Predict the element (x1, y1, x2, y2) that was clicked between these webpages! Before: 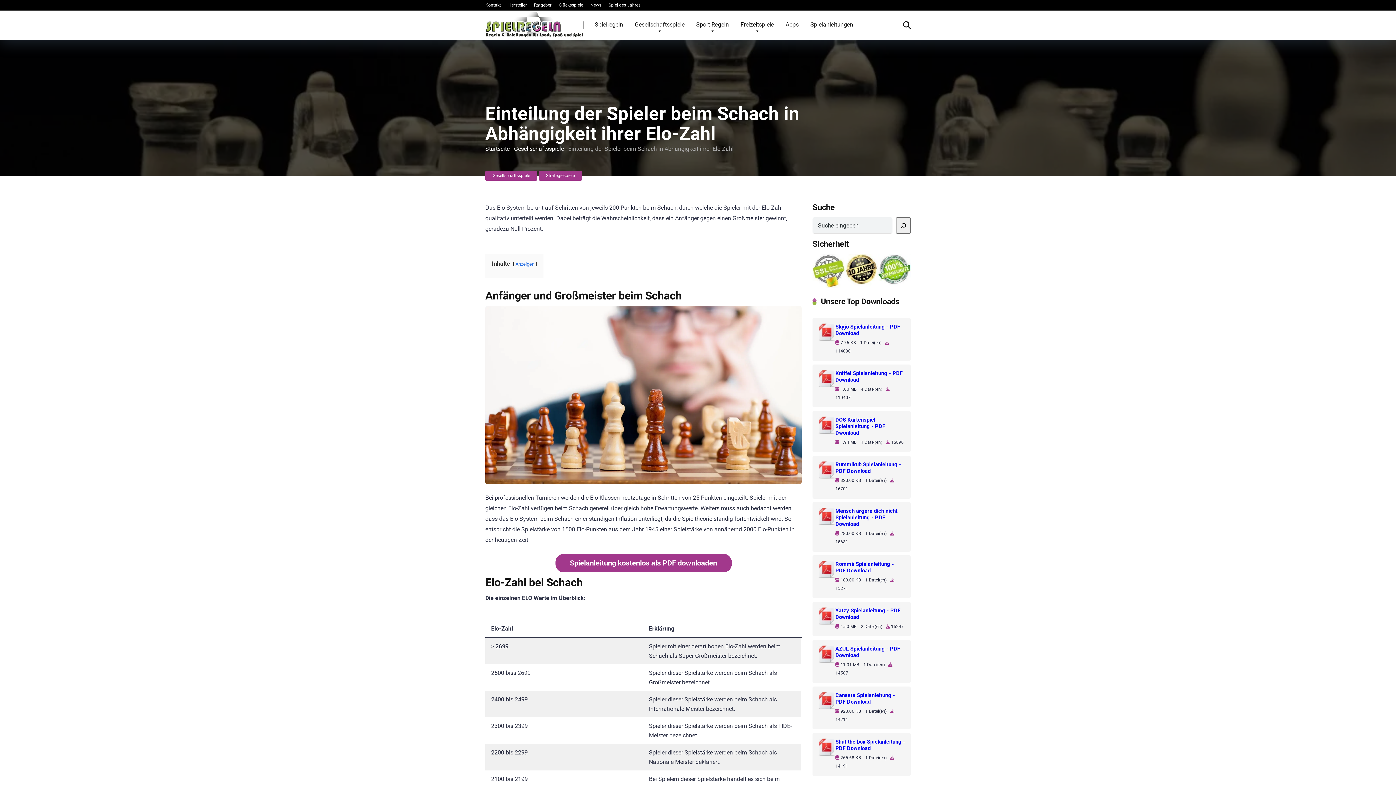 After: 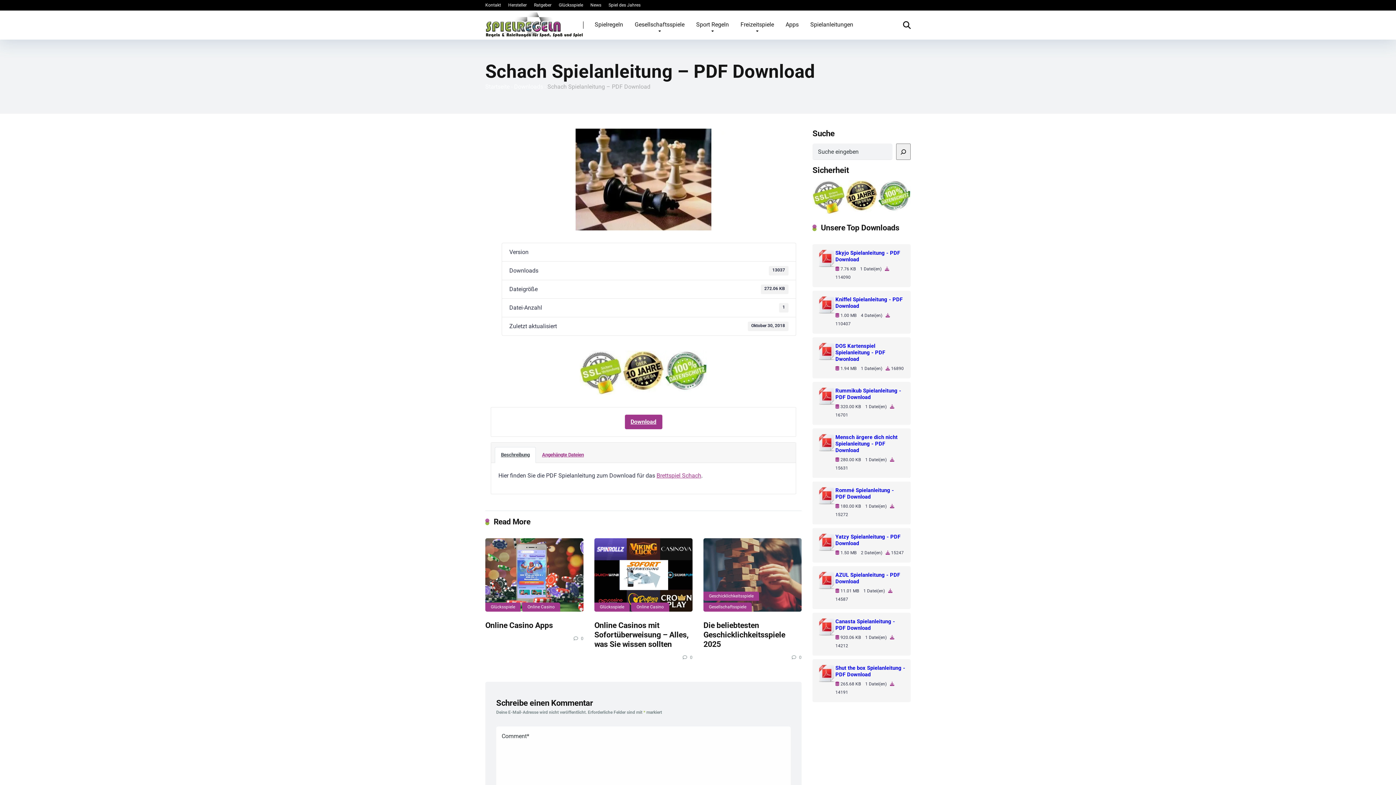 Action: bbox: (555, 554, 731, 572) label: Spielanleitung kostenlos als PDF downloaden